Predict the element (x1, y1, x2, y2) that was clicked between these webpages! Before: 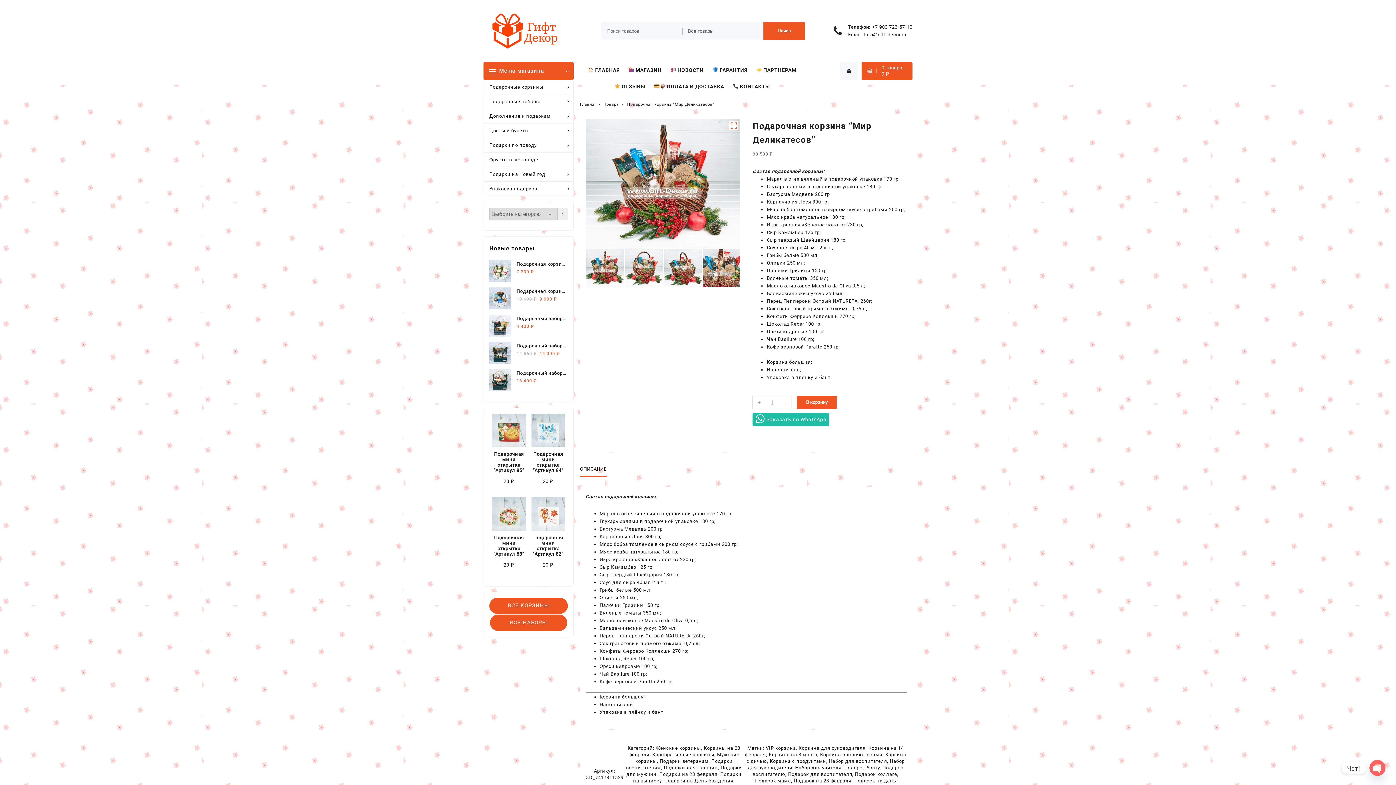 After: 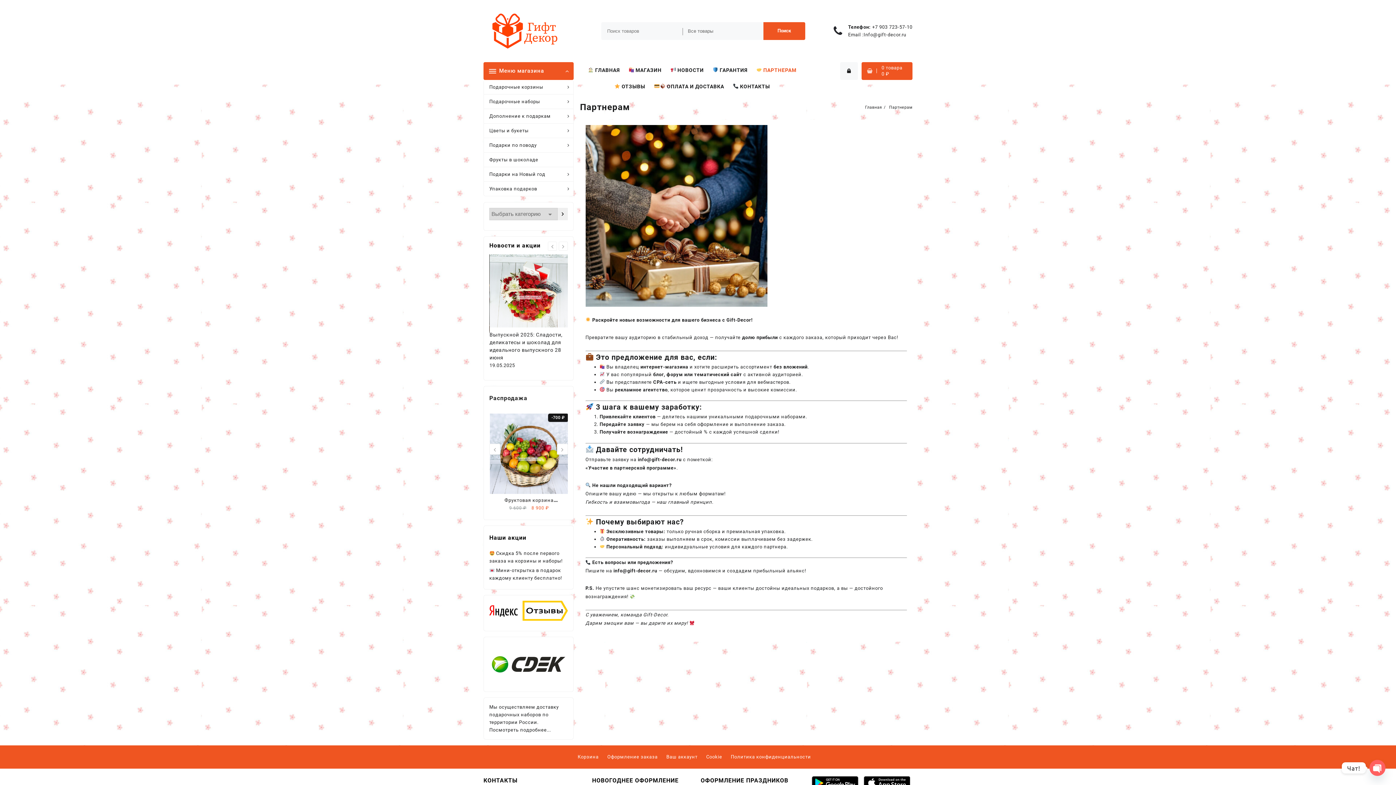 Action: label:  ПАРТНЕРАМ bbox: (756, 62, 803, 78)